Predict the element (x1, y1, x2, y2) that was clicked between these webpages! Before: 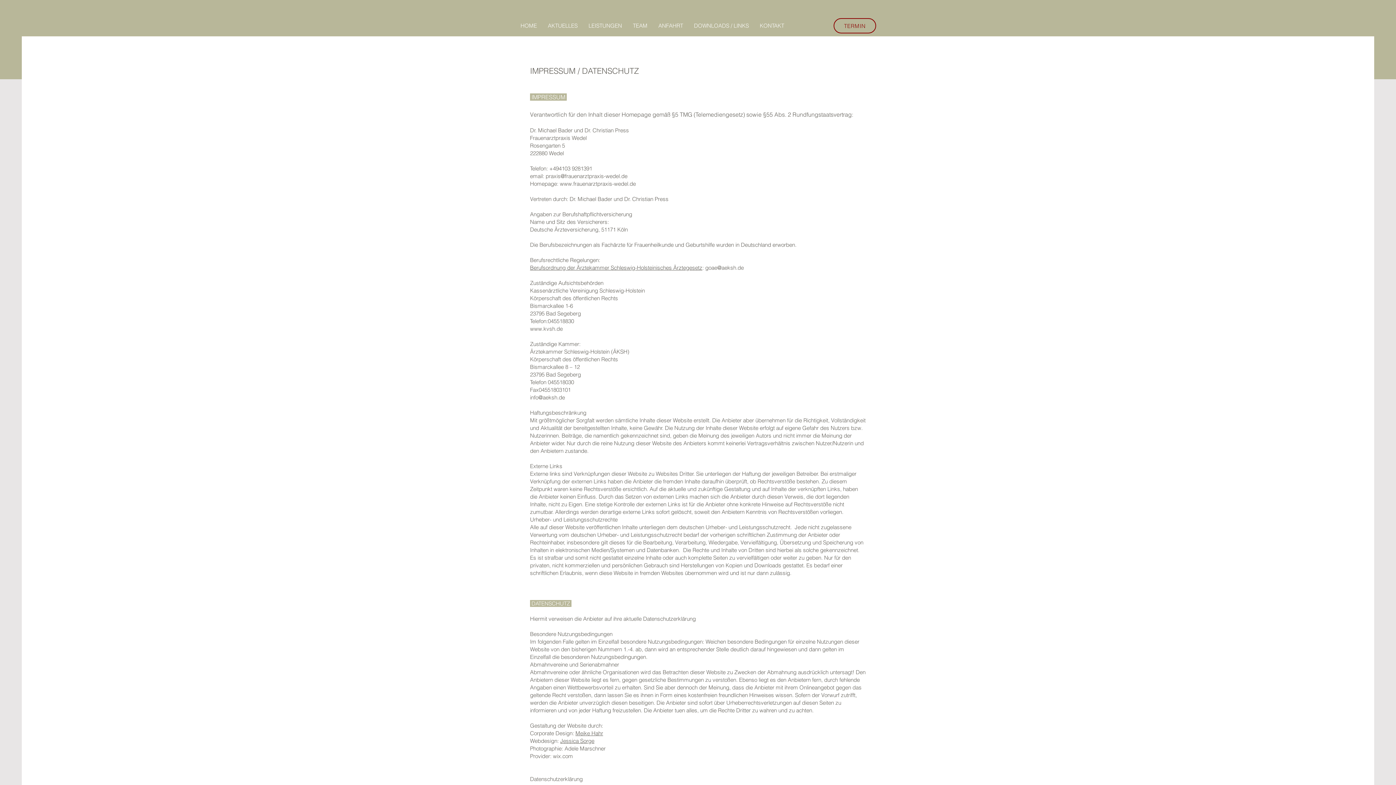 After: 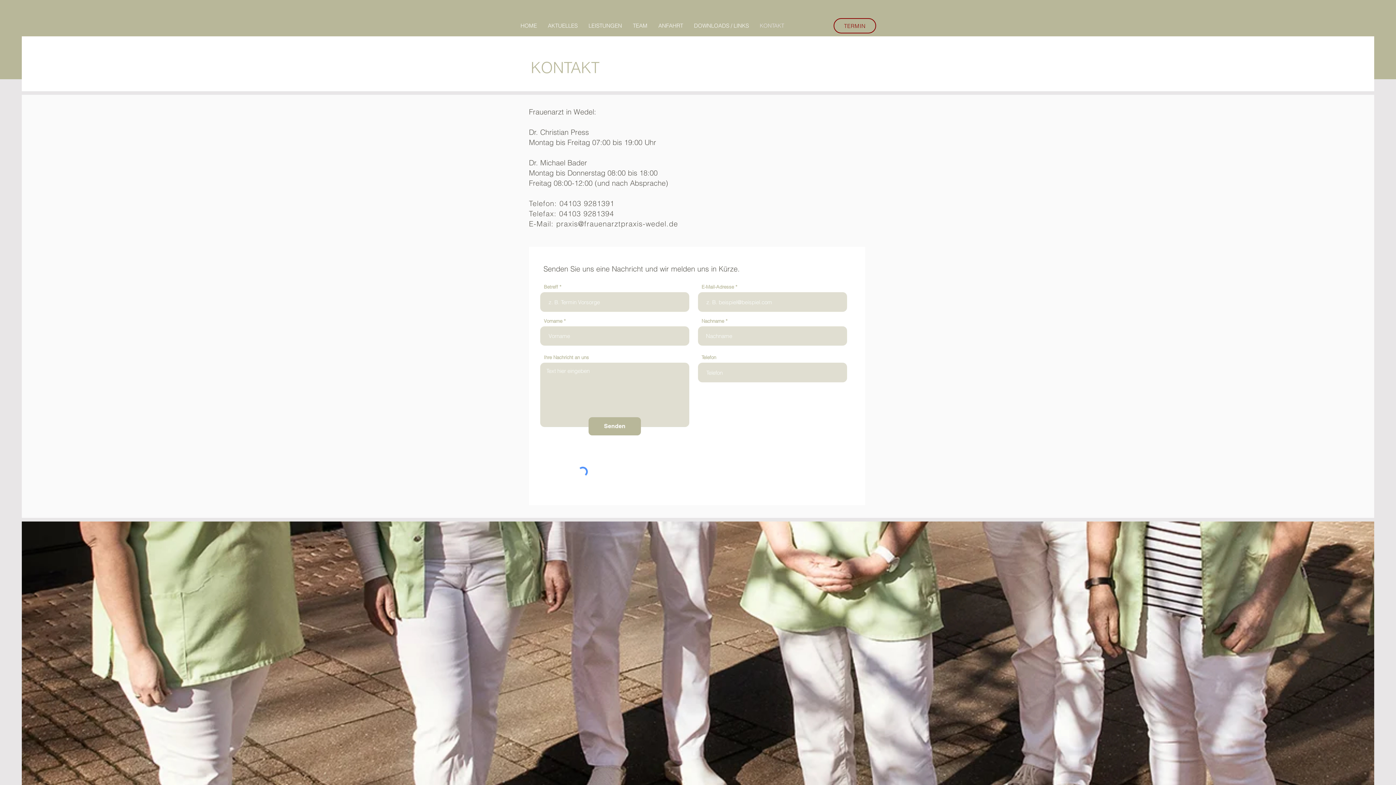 Action: label: KONTAKT bbox: (754, 16, 789, 34)